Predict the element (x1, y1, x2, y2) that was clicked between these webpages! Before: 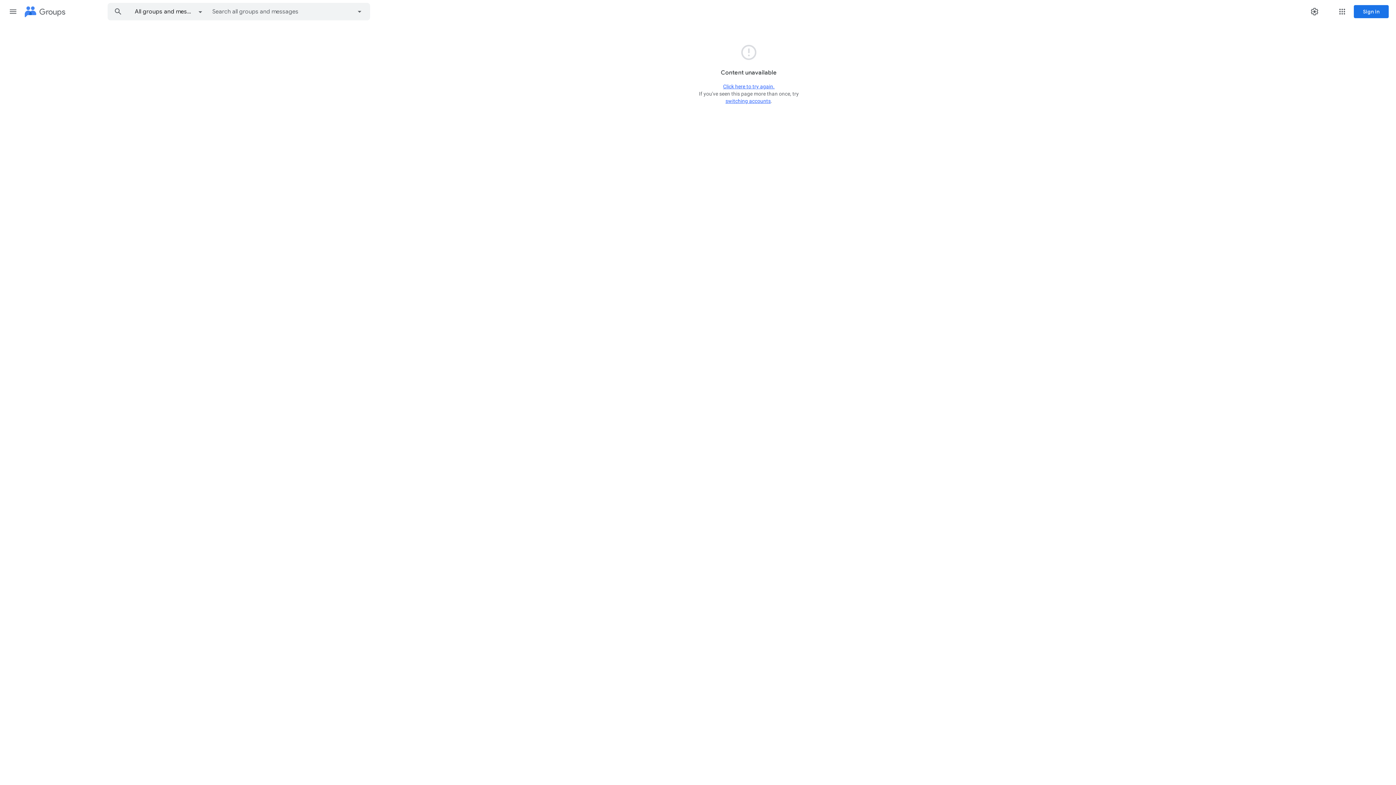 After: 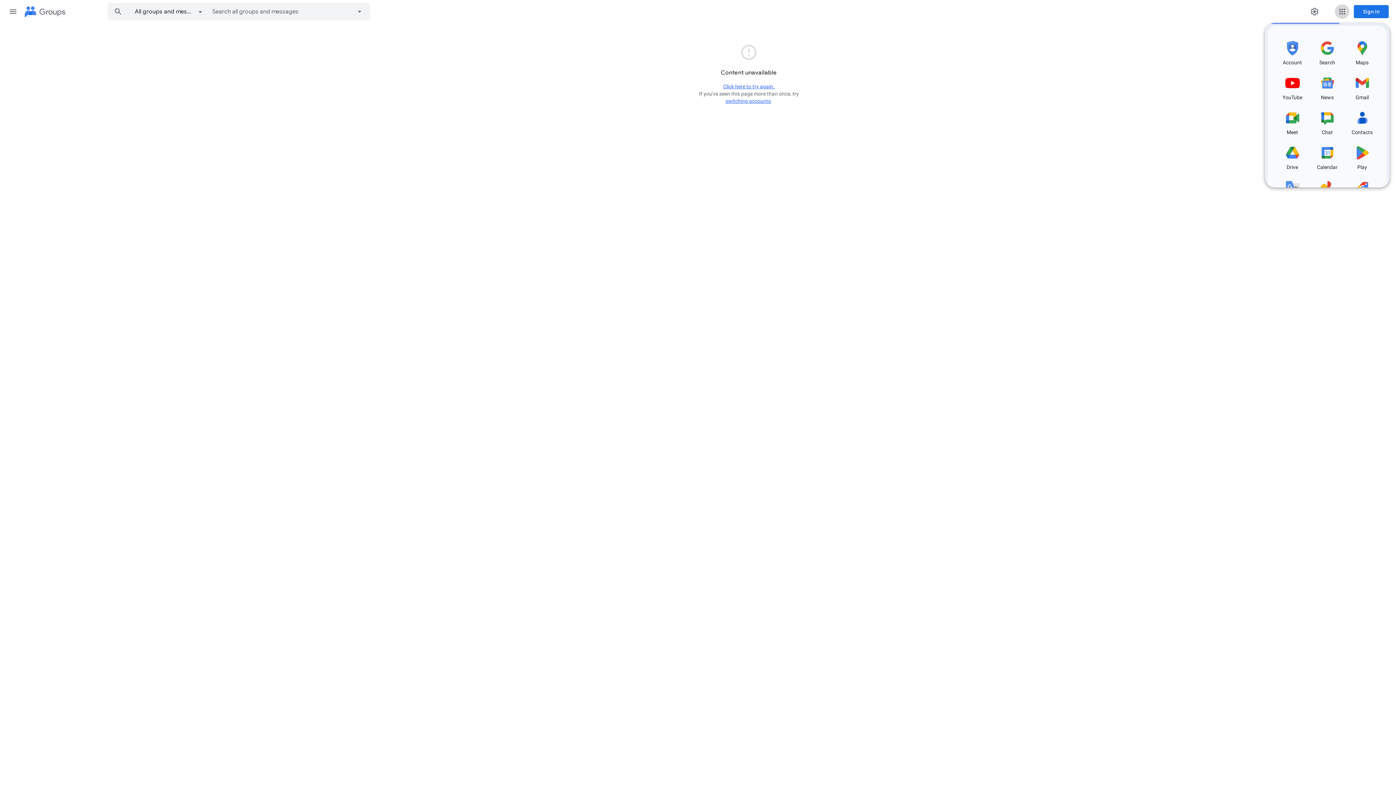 Action: bbox: (1335, 4, 1349, 18) label: Google apps